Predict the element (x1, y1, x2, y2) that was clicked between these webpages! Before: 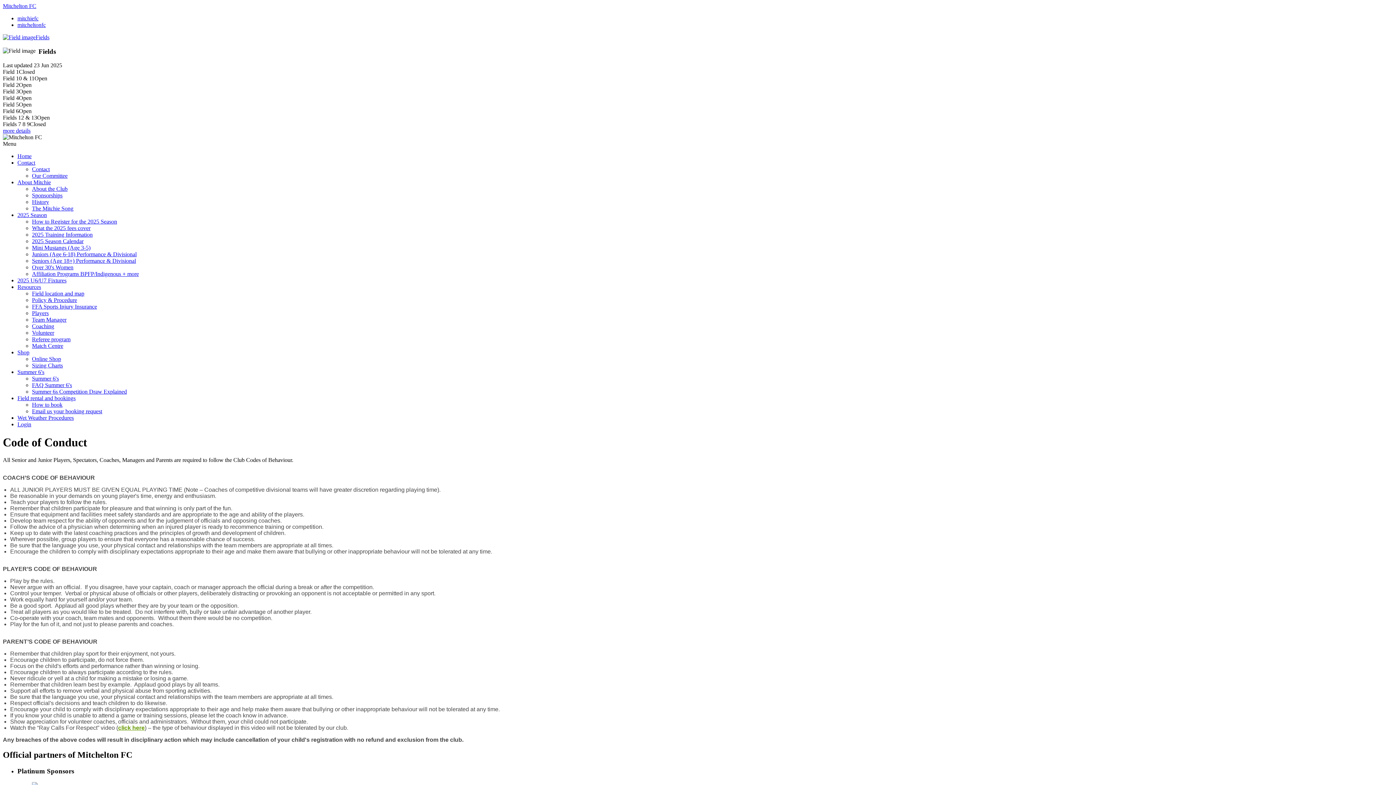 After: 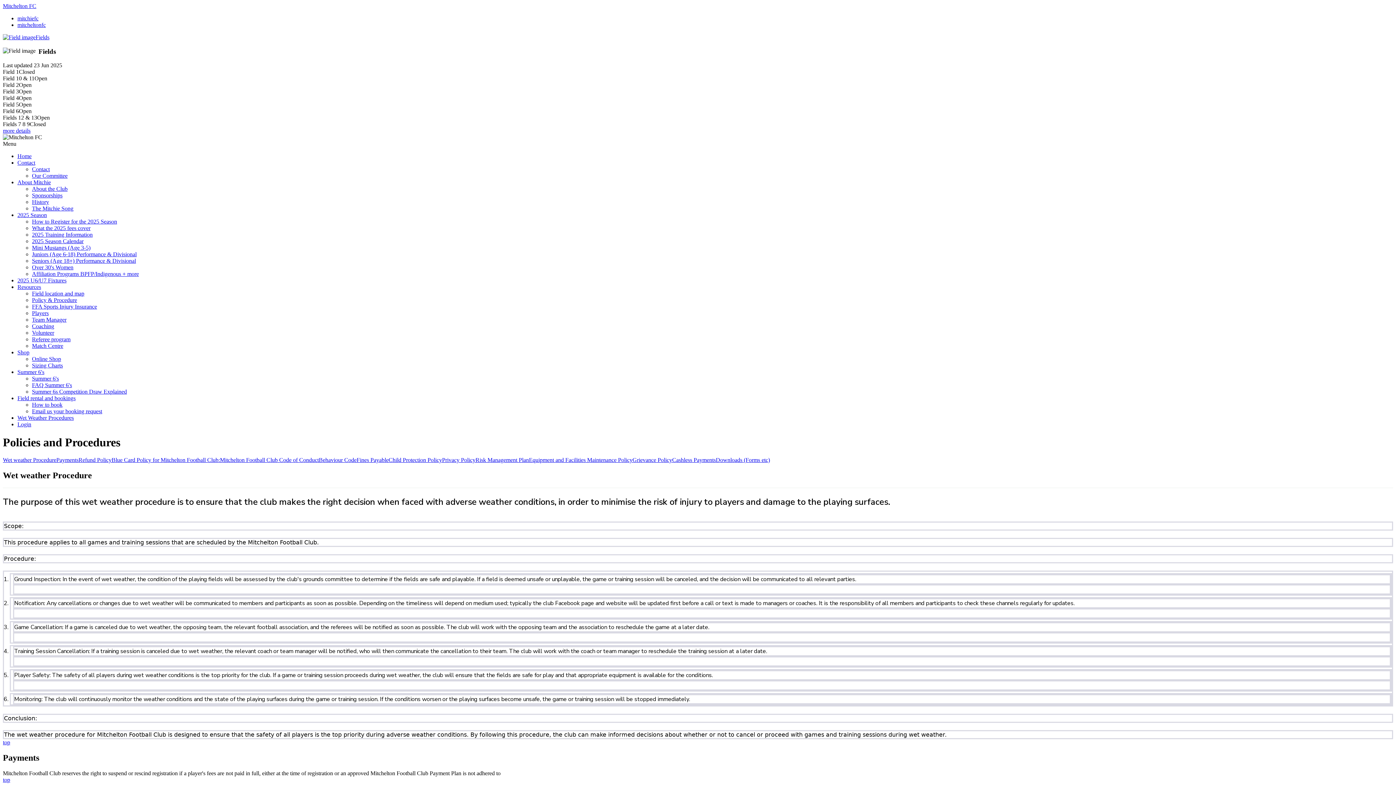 Action: bbox: (32, 297, 77, 303) label: Policy & Procedure